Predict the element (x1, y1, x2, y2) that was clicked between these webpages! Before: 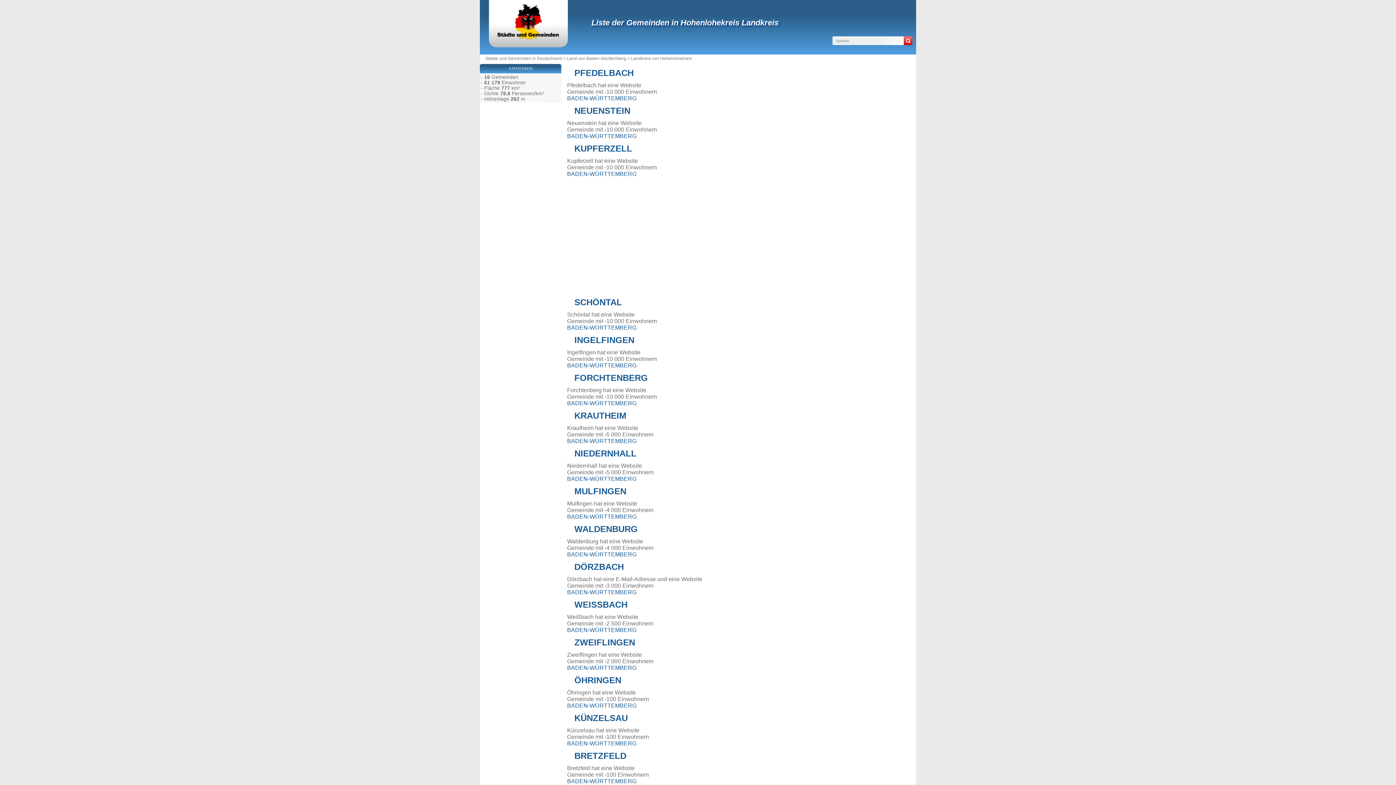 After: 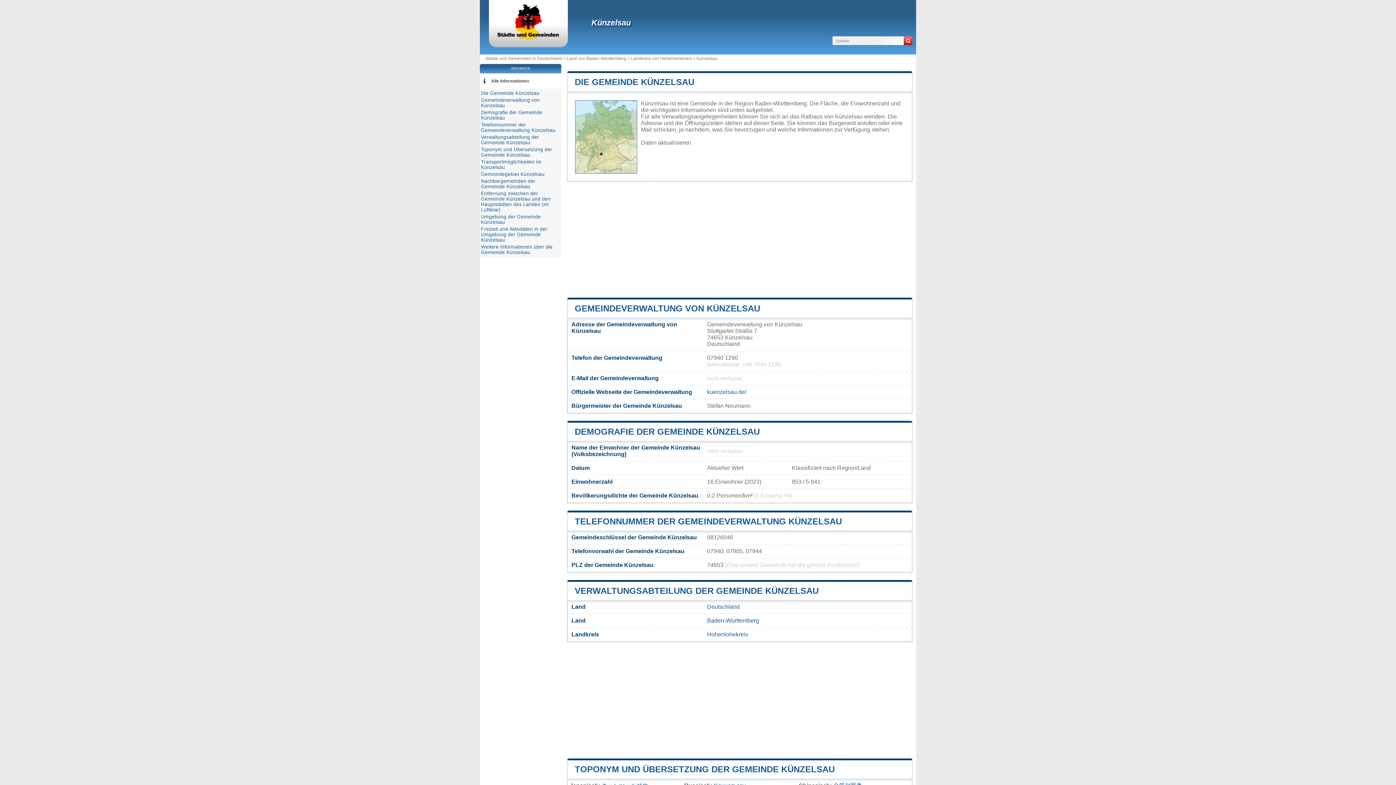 Action: label: KÜNZELSAU bbox: (574, 713, 628, 723)